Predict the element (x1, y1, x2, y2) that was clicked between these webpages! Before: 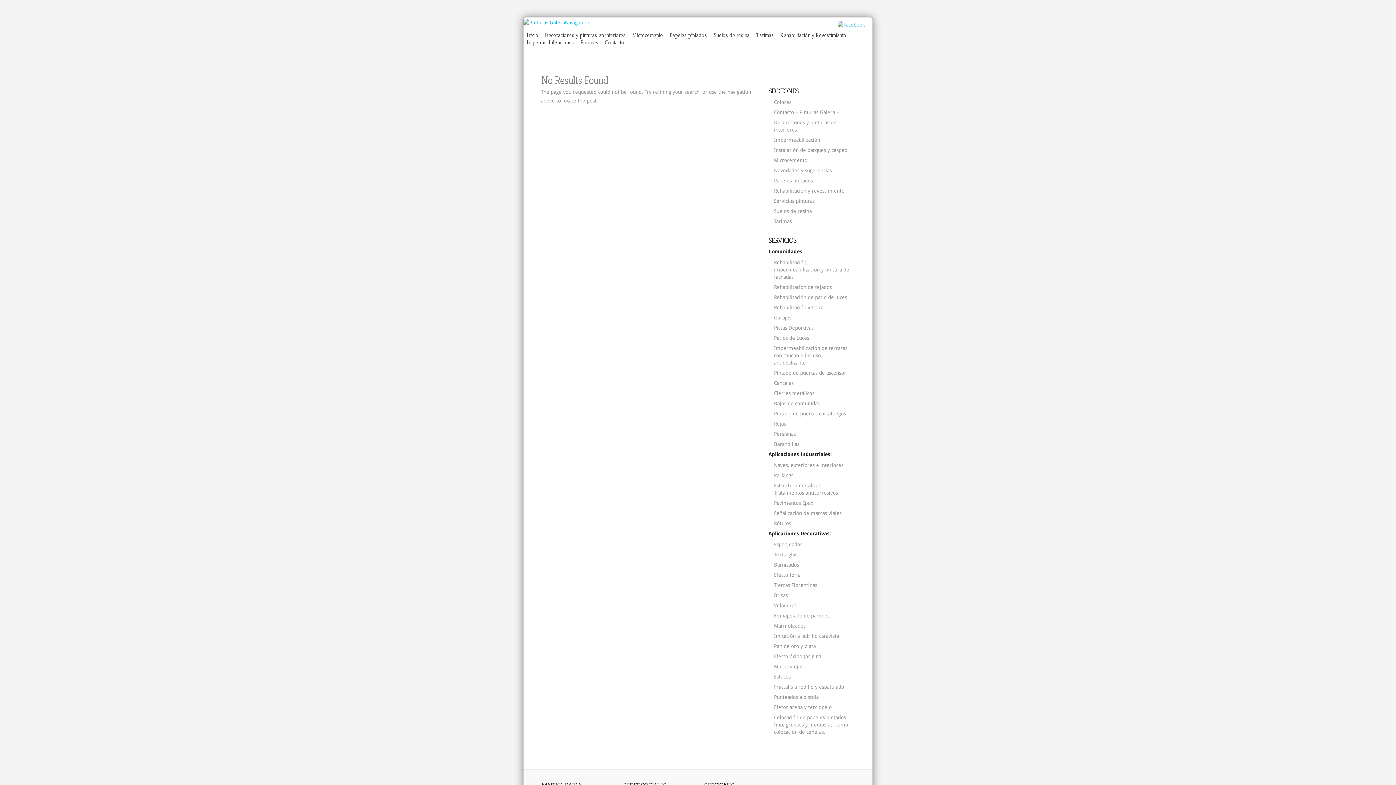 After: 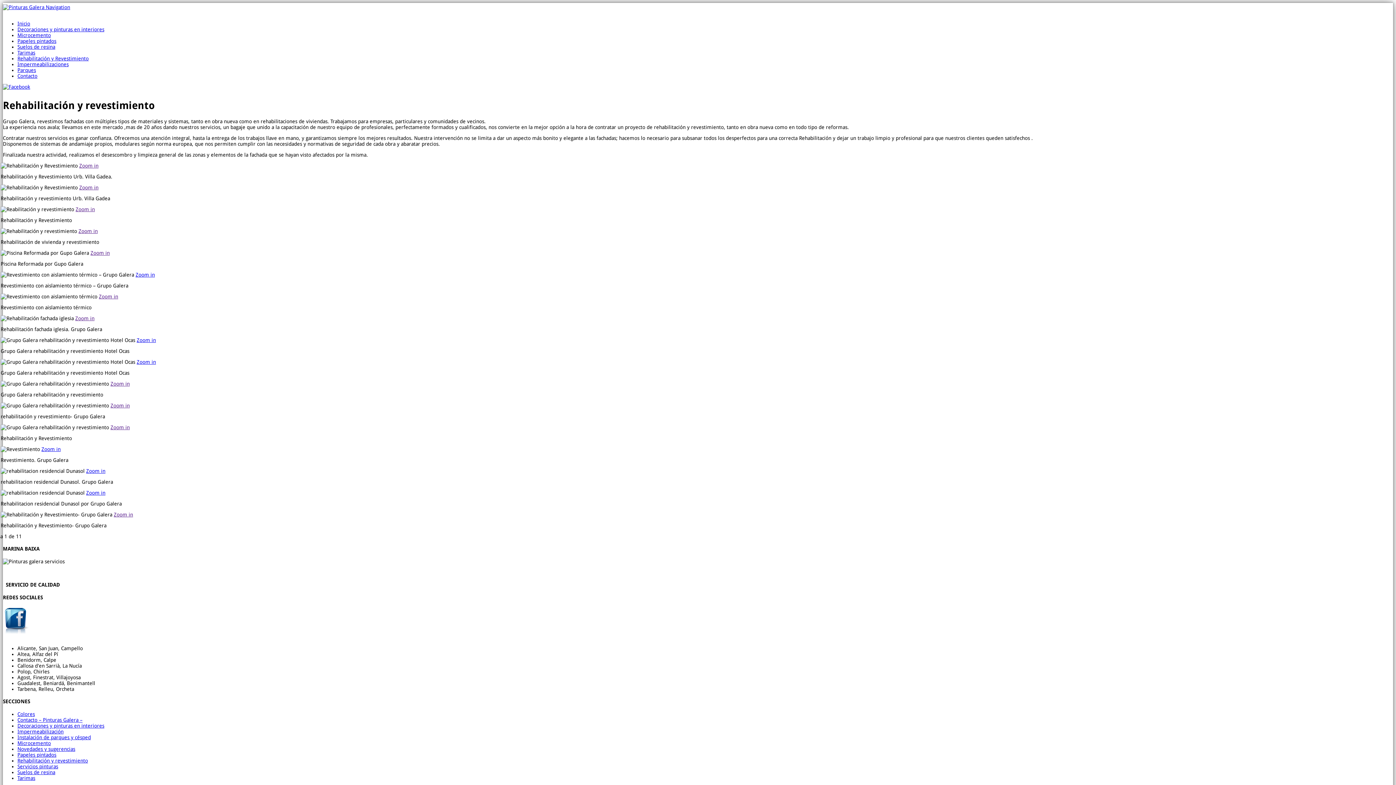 Action: bbox: (780, 31, 846, 38) label: Rehabilitación y Revestimiento